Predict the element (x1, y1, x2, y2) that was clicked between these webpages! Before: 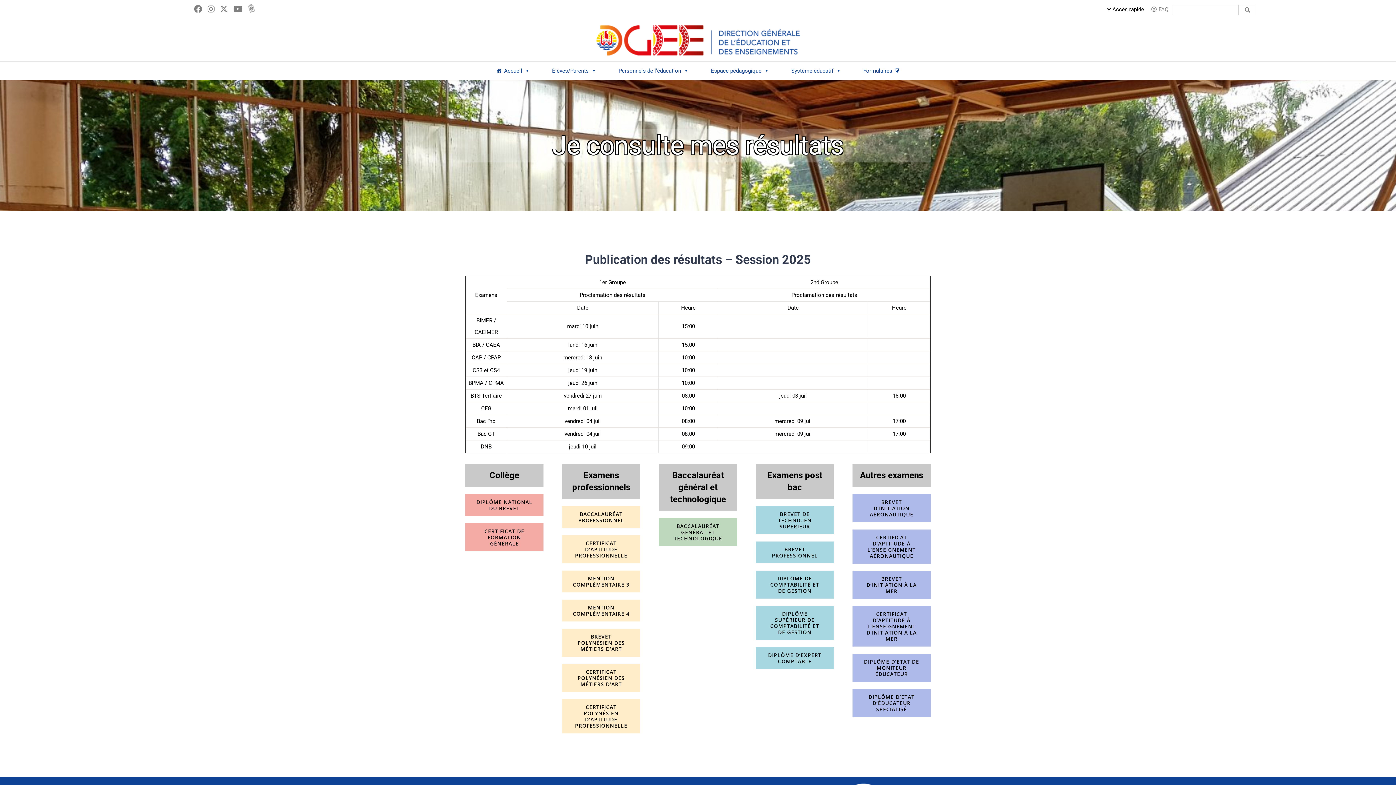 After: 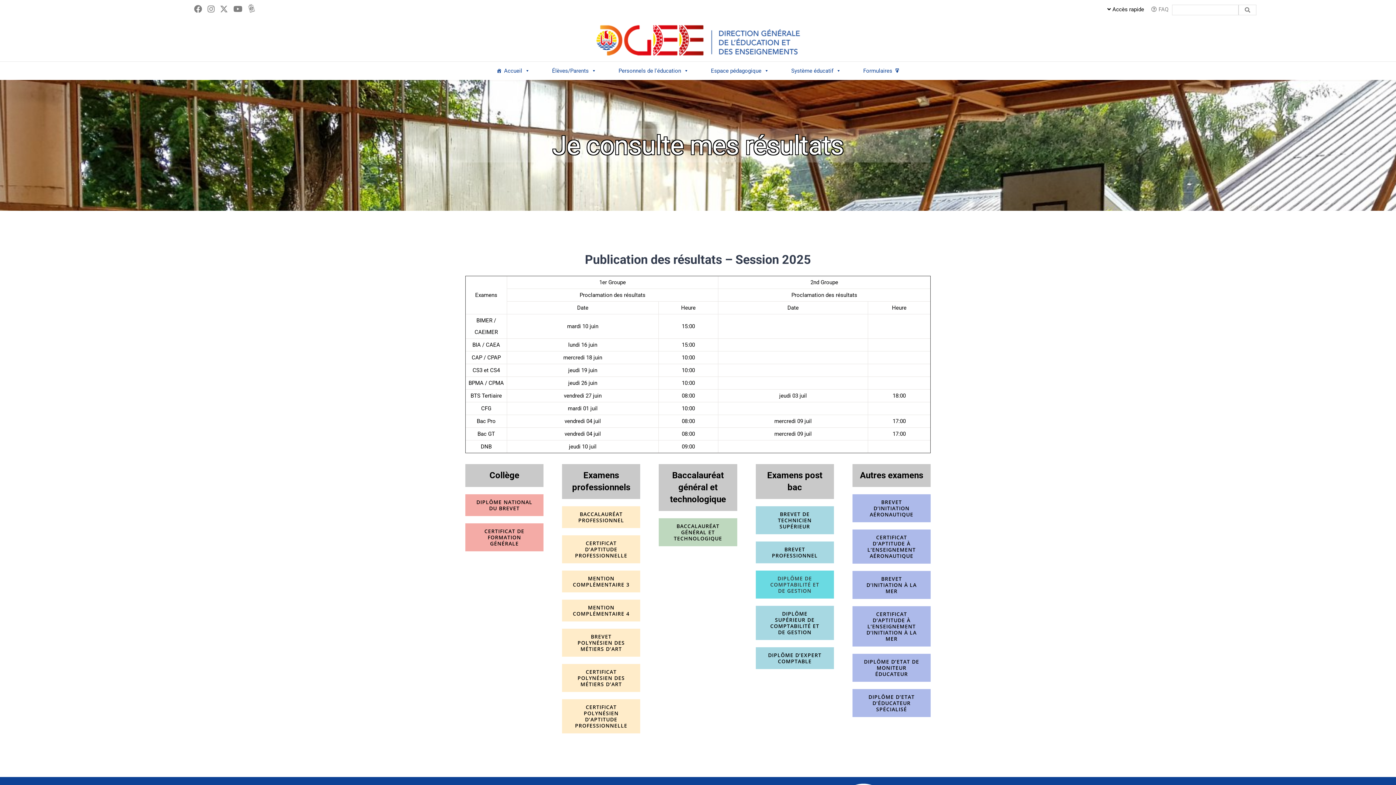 Action: bbox: (755, 570, 834, 598) label: DIPLÔME DE COMPTABILITÉ ET DE GESTION